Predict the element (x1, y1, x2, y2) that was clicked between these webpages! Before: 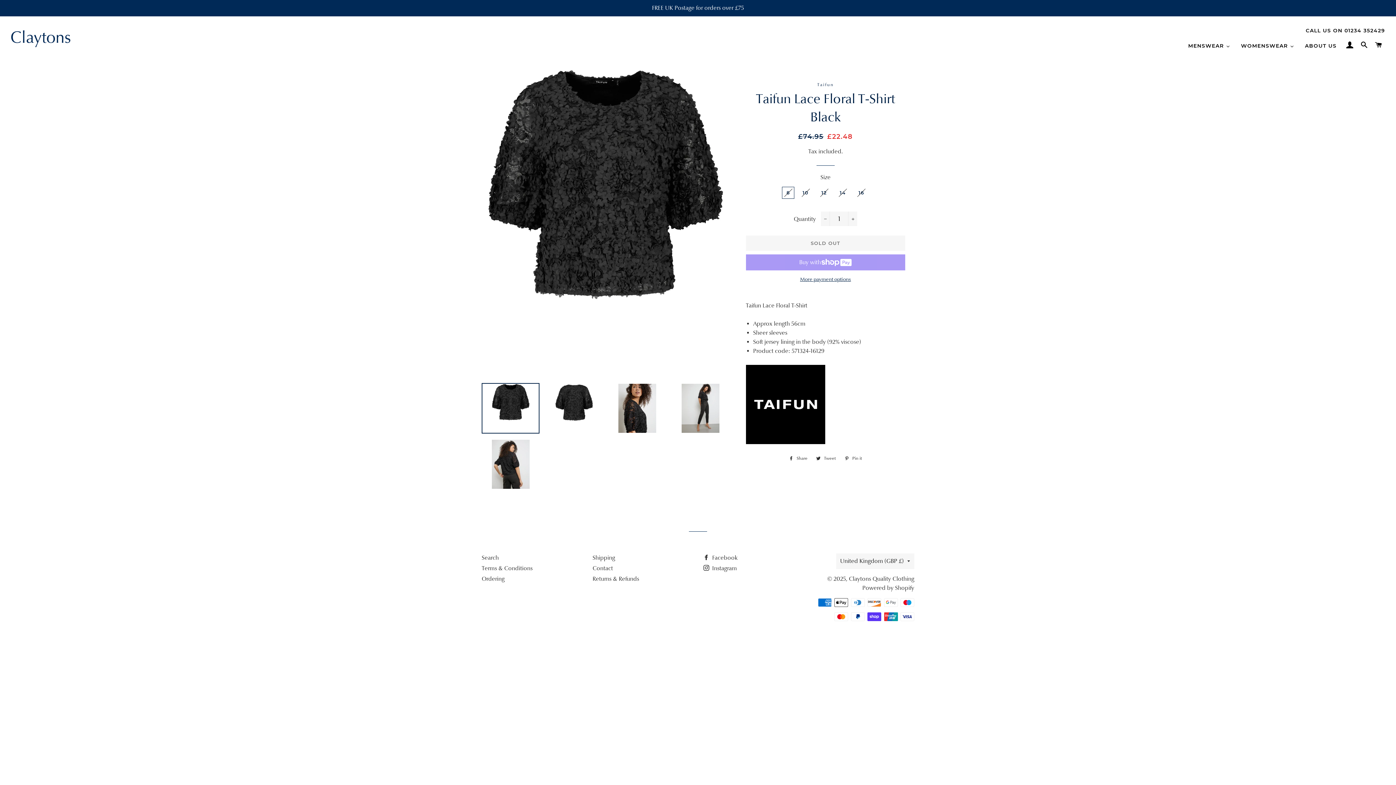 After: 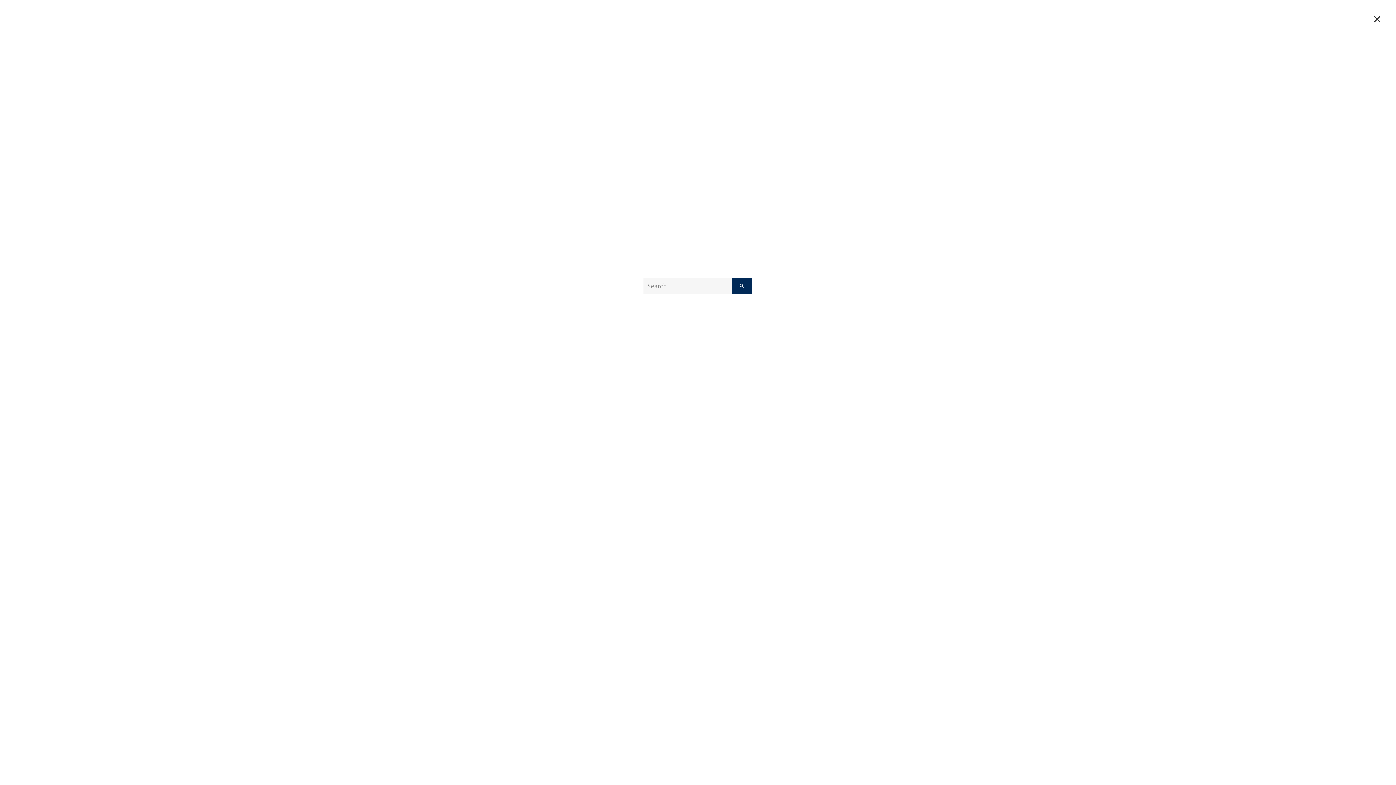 Action: bbox: (1358, 34, 1371, 56) label: SEARCH